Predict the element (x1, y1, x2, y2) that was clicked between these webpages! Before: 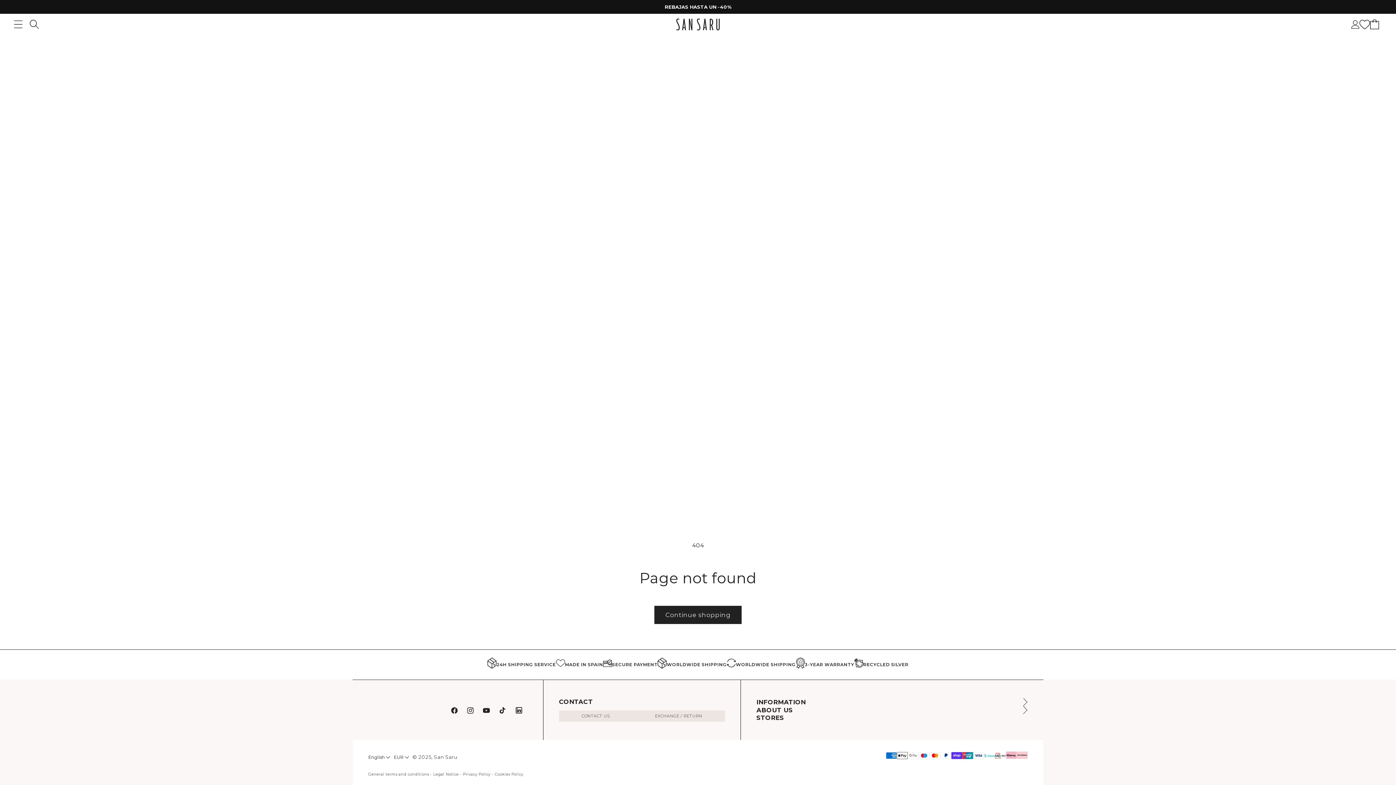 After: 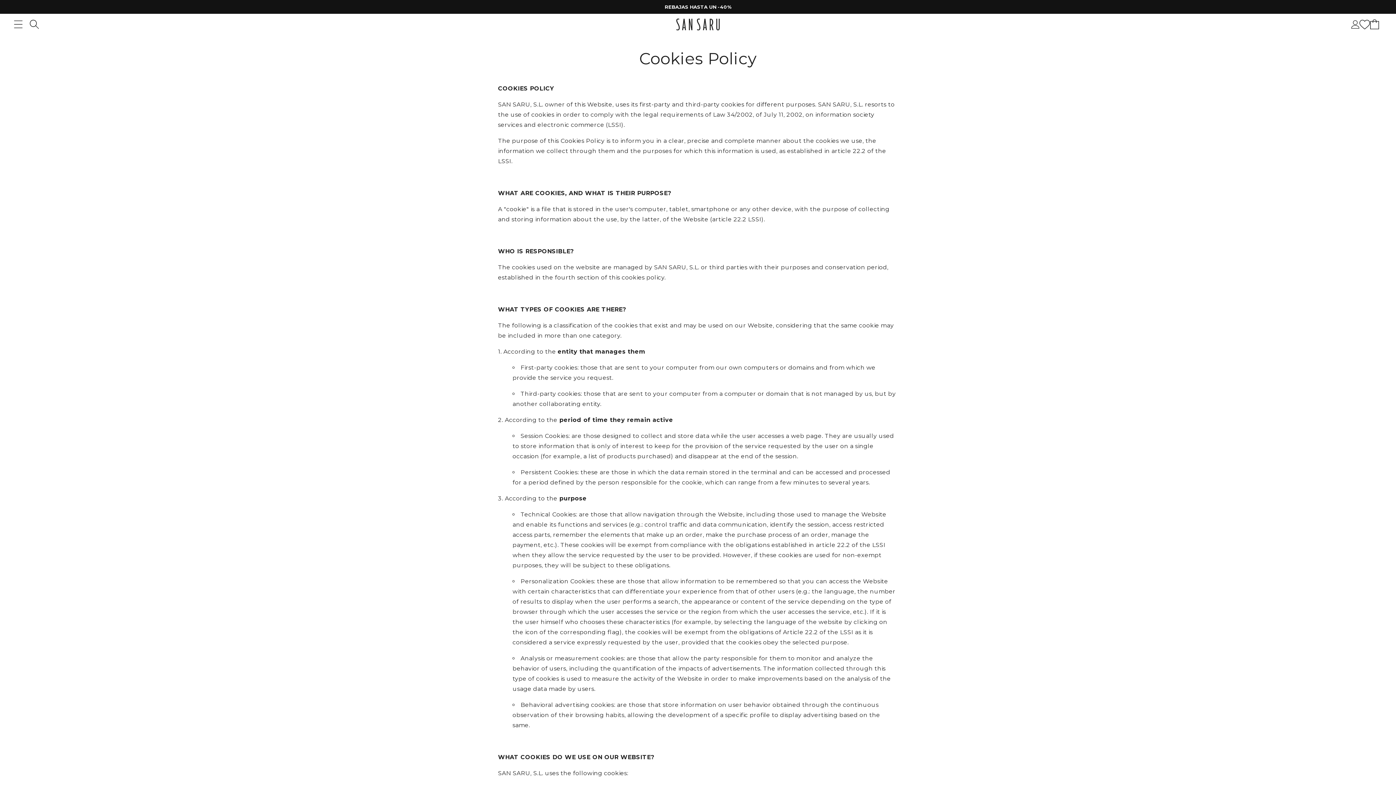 Action: label: Cookies Policy bbox: (494, 772, 523, 777)